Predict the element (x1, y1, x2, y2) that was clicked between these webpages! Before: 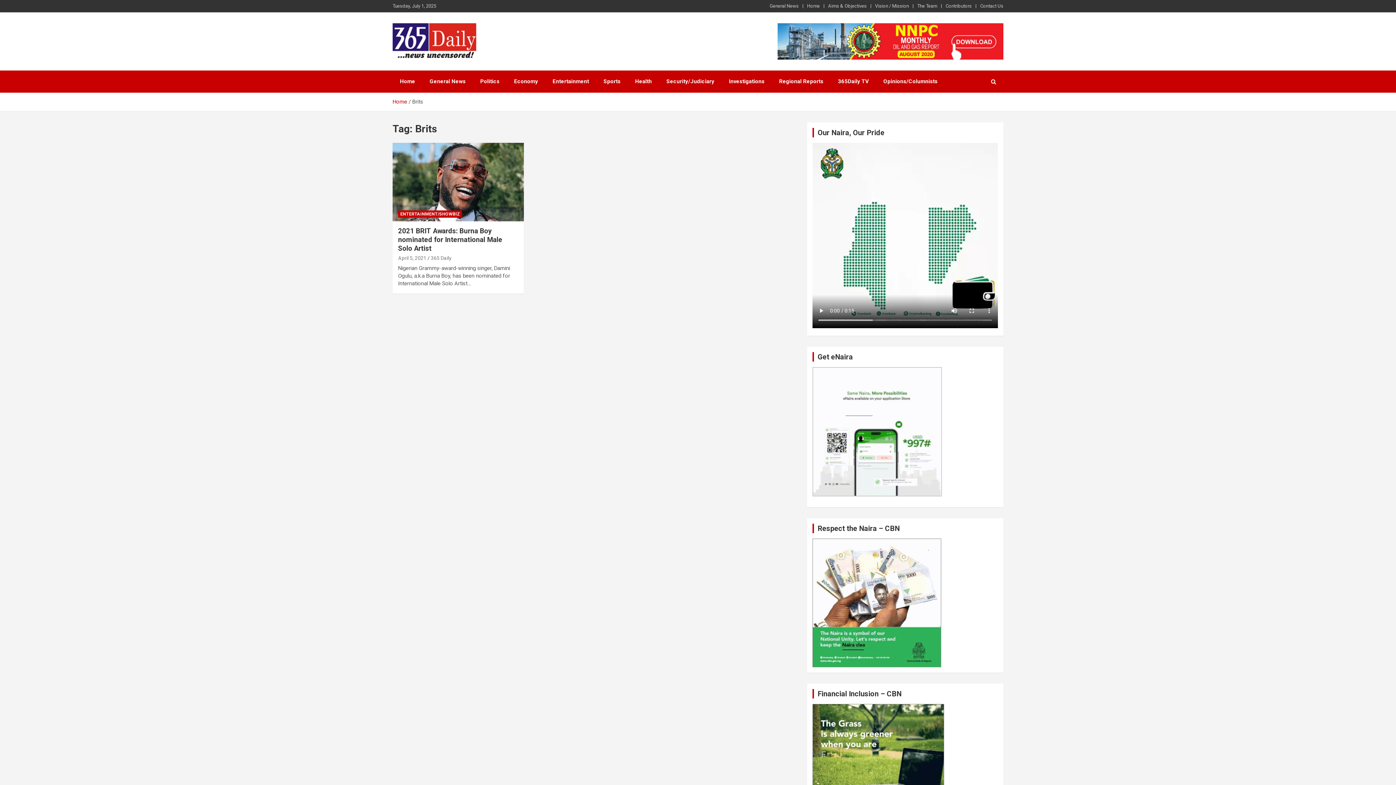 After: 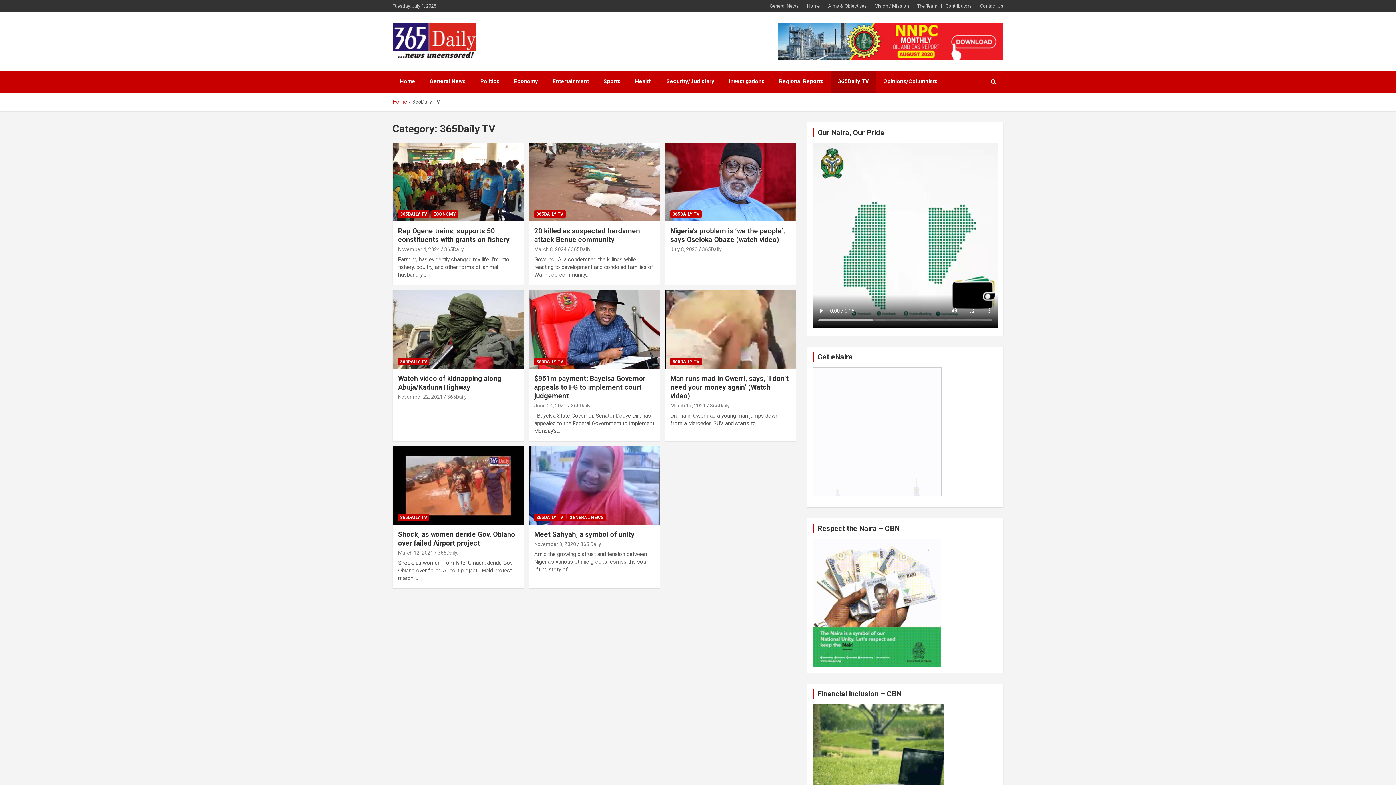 Action: bbox: (830, 70, 876, 92) label: 365Daily TV